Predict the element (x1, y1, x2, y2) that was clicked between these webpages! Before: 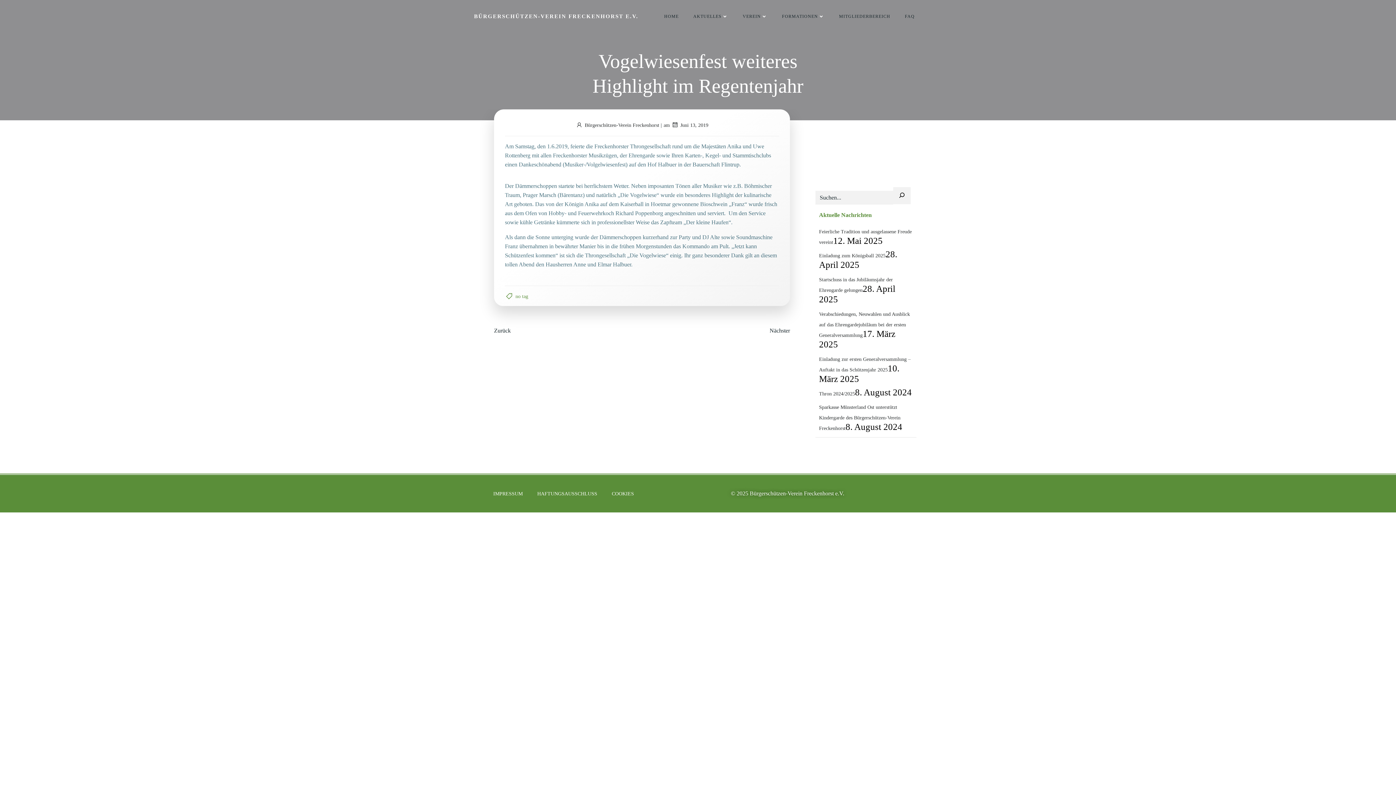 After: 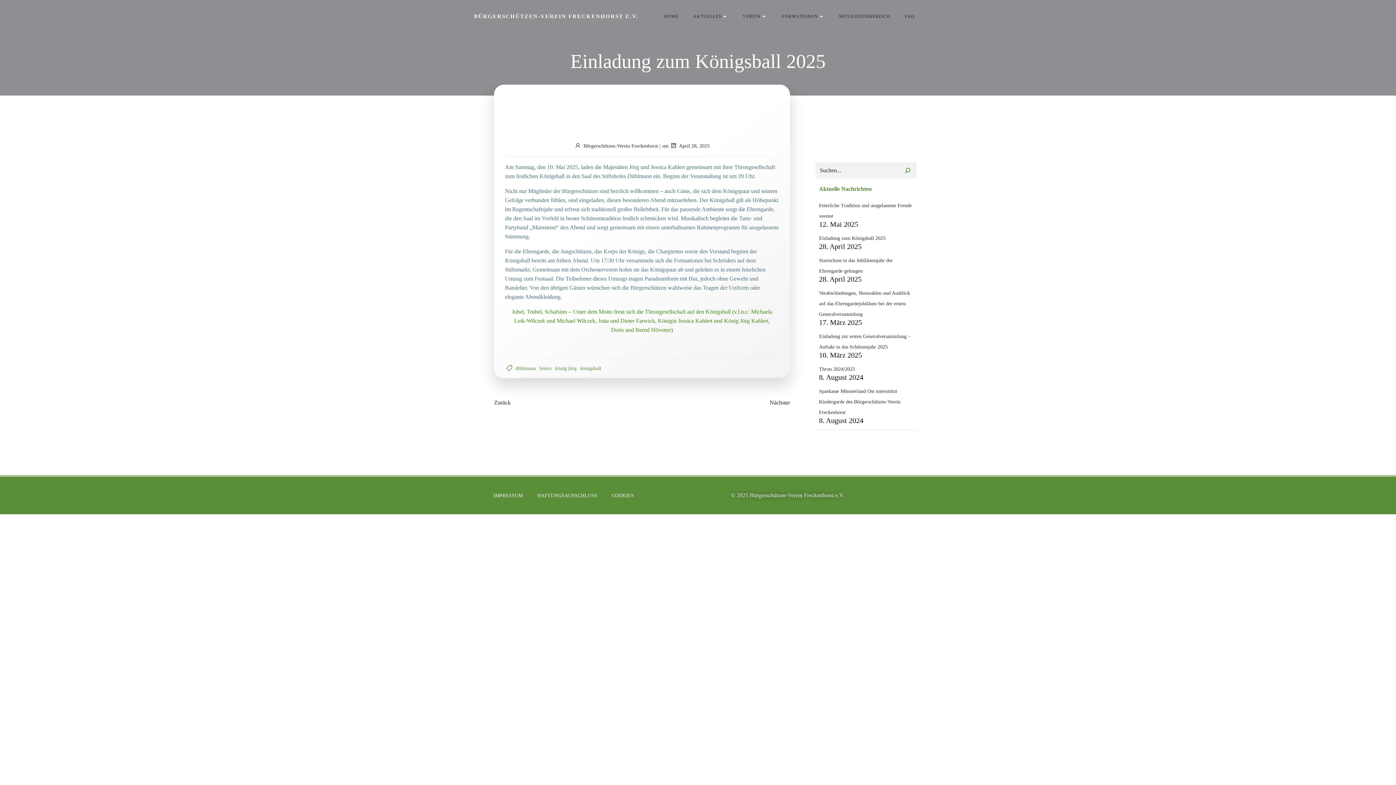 Action: bbox: (819, 253, 885, 258) label: Einladung zum Königsball 2025